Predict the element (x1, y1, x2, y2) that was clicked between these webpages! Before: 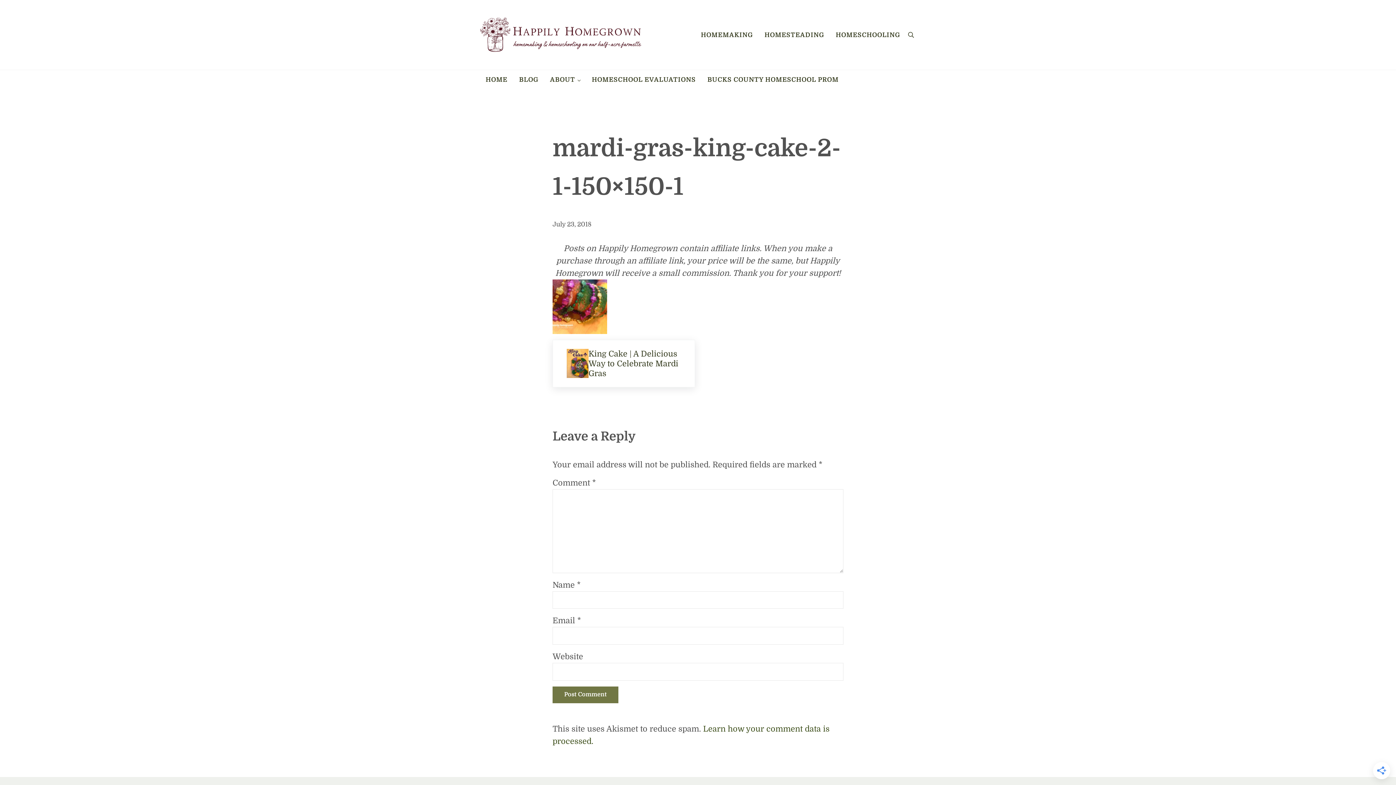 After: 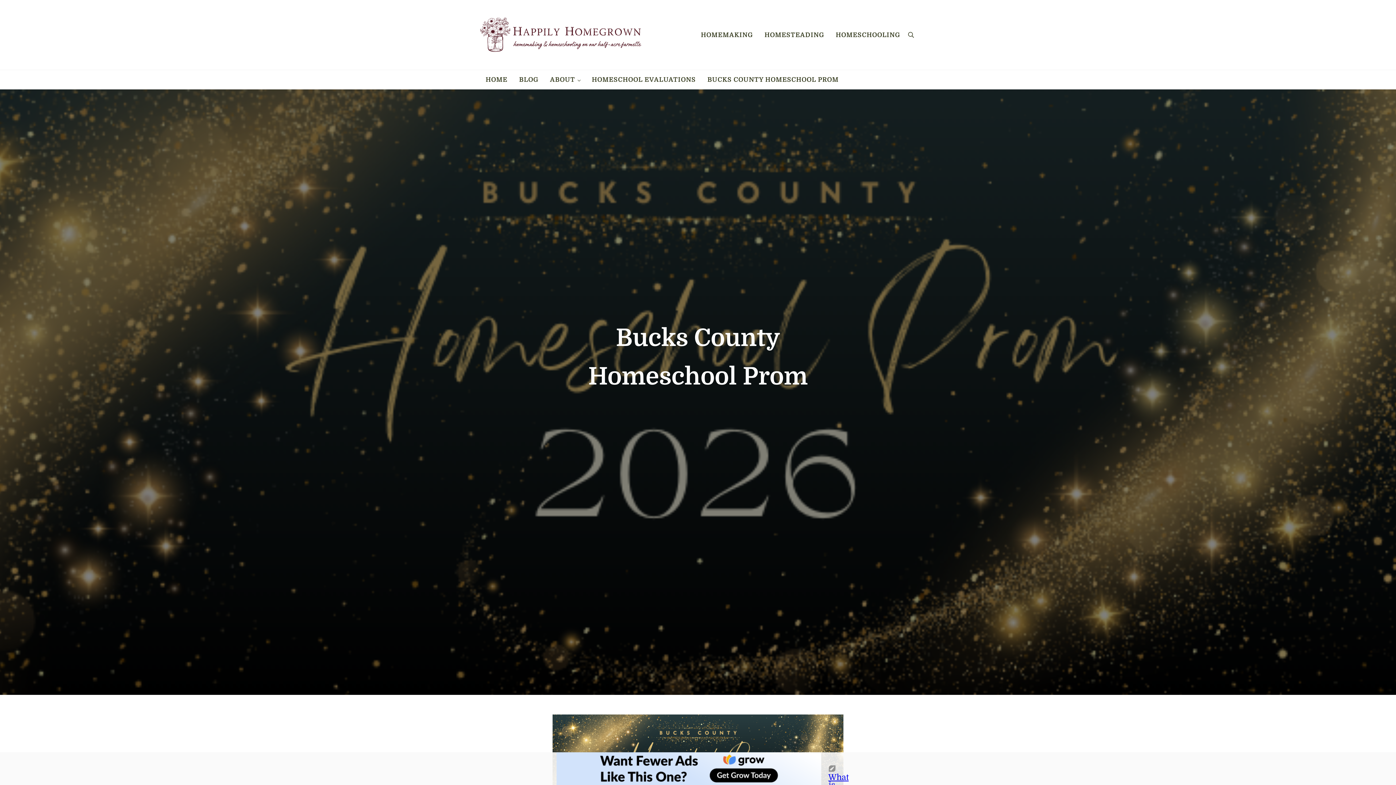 Action: label: BUCKS COUNTY HOMESCHOOL PROM bbox: (701, 70, 844, 89)